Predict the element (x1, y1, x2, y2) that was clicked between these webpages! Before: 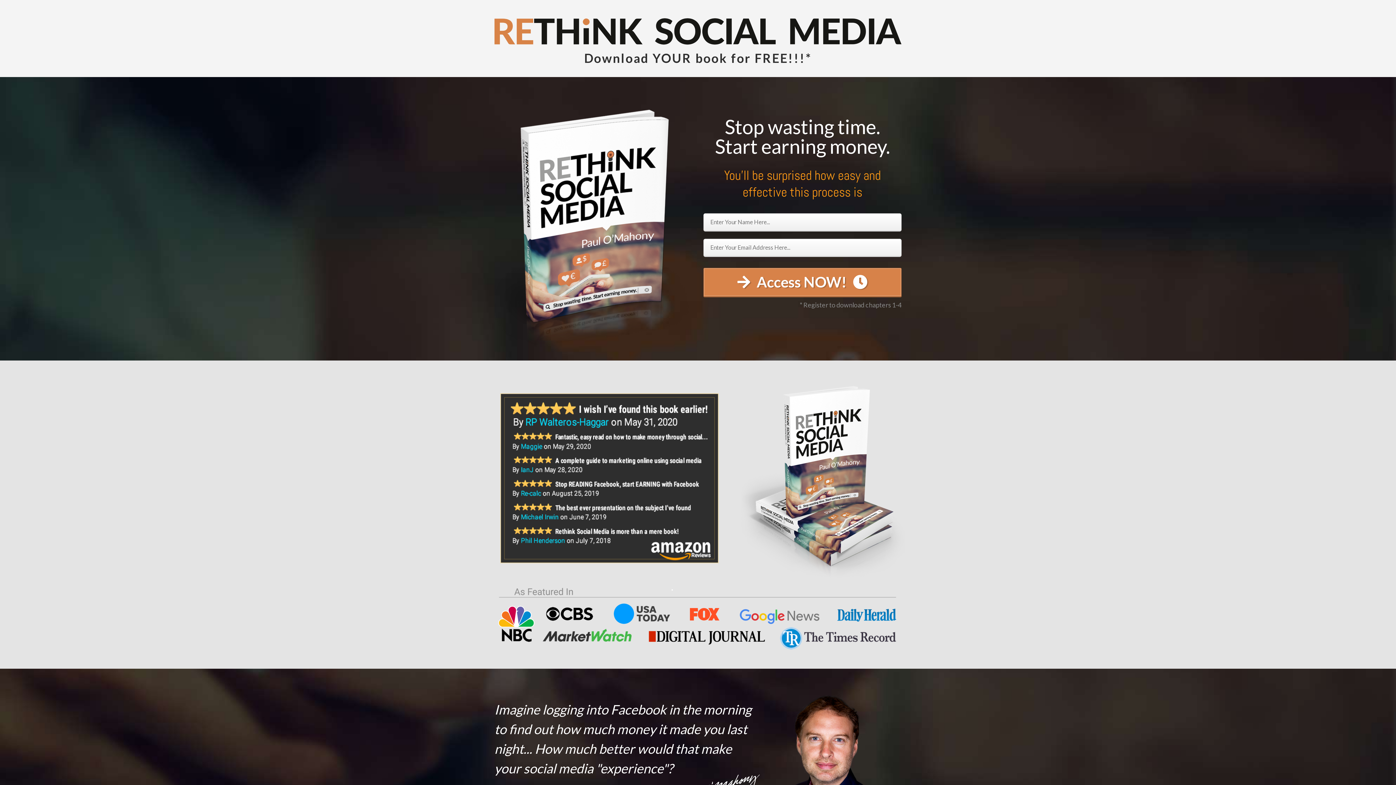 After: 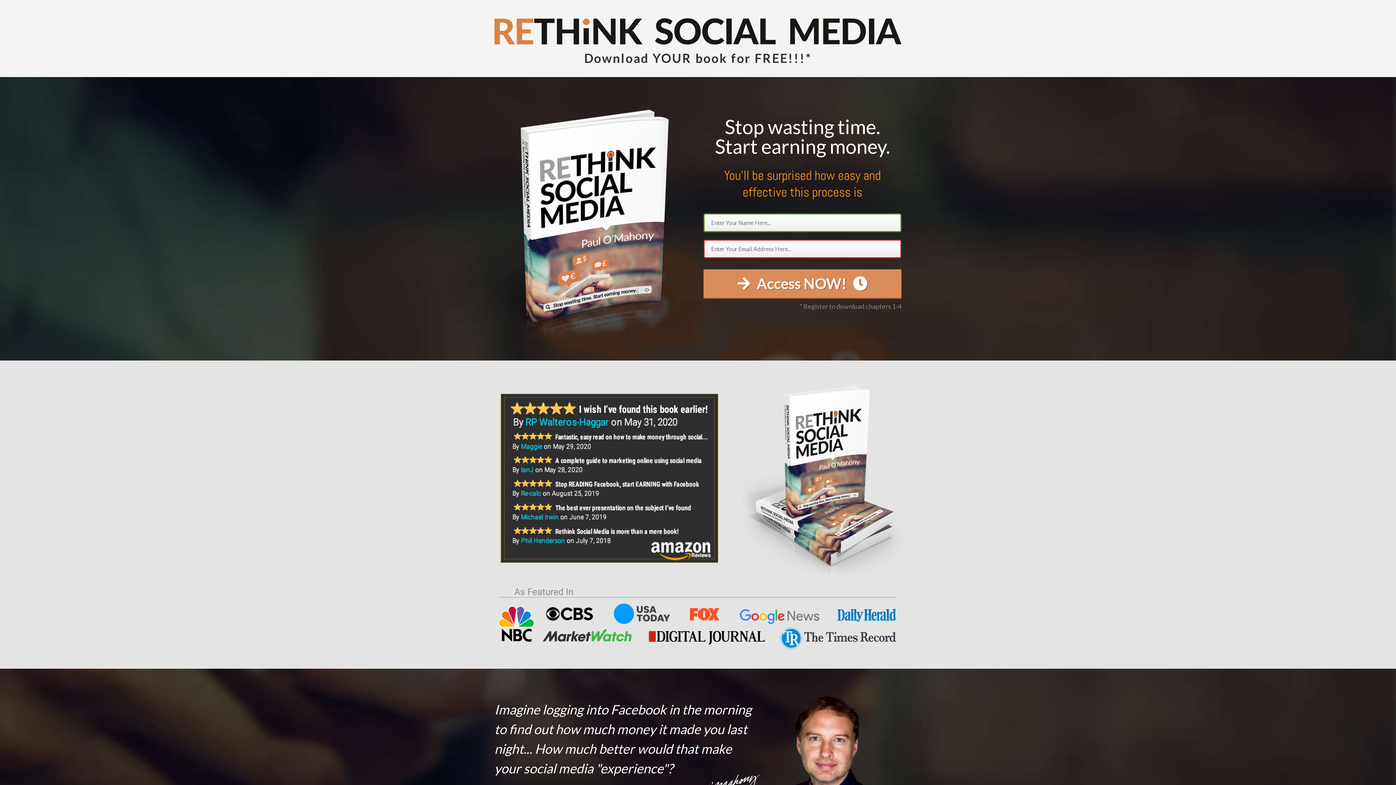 Action: label:  Access NOW!  bbox: (703, 268, 901, 297)